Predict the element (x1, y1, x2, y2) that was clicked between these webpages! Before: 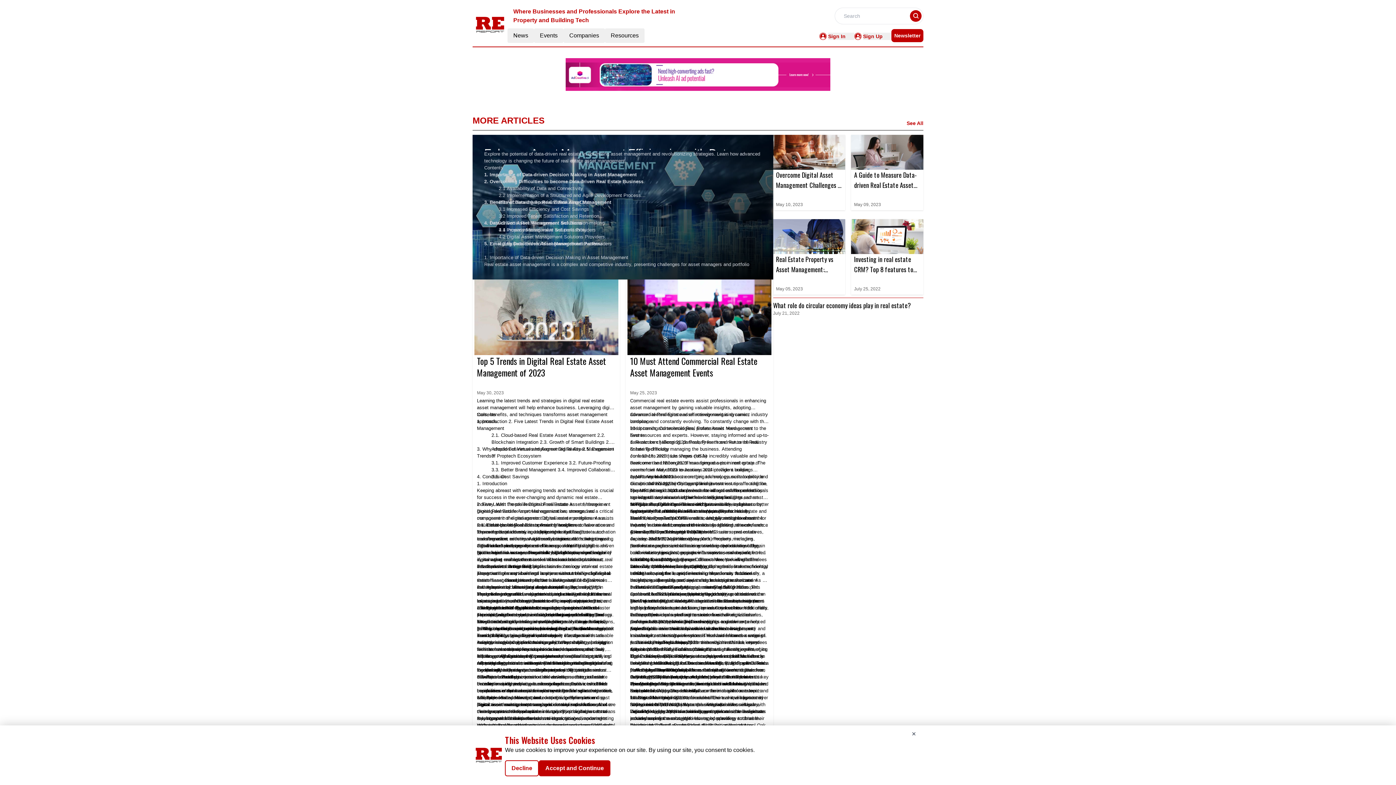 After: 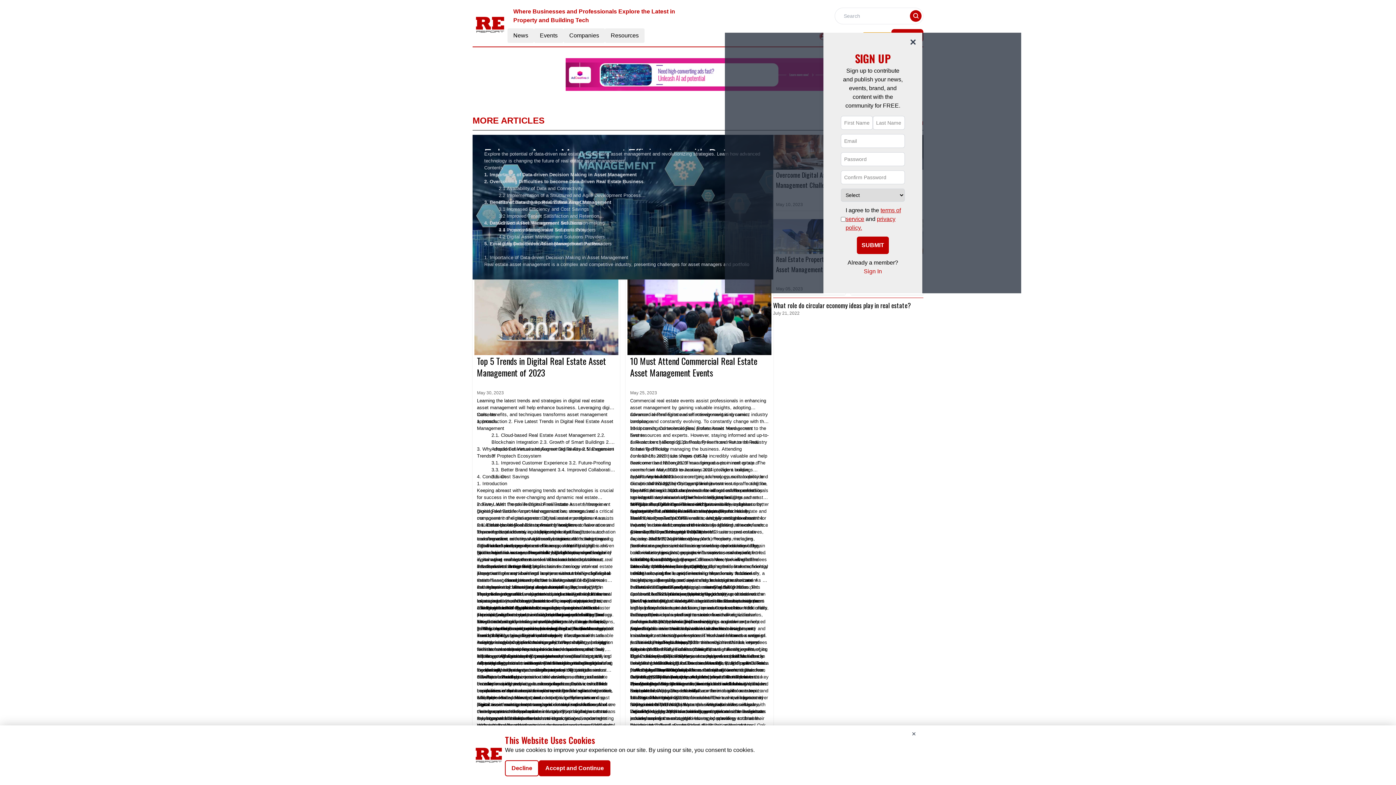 Action: bbox: (863, 32, 891, 40) label: Sign Up